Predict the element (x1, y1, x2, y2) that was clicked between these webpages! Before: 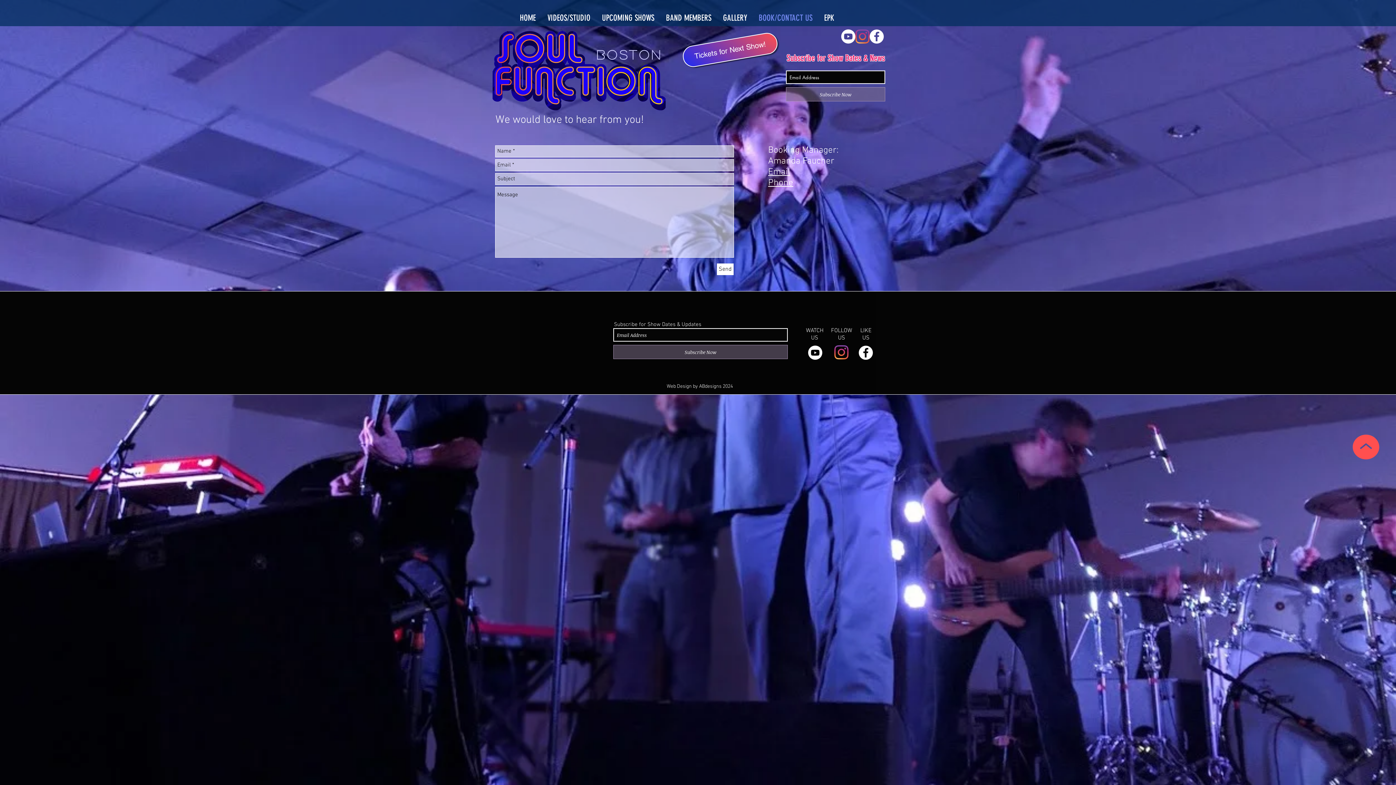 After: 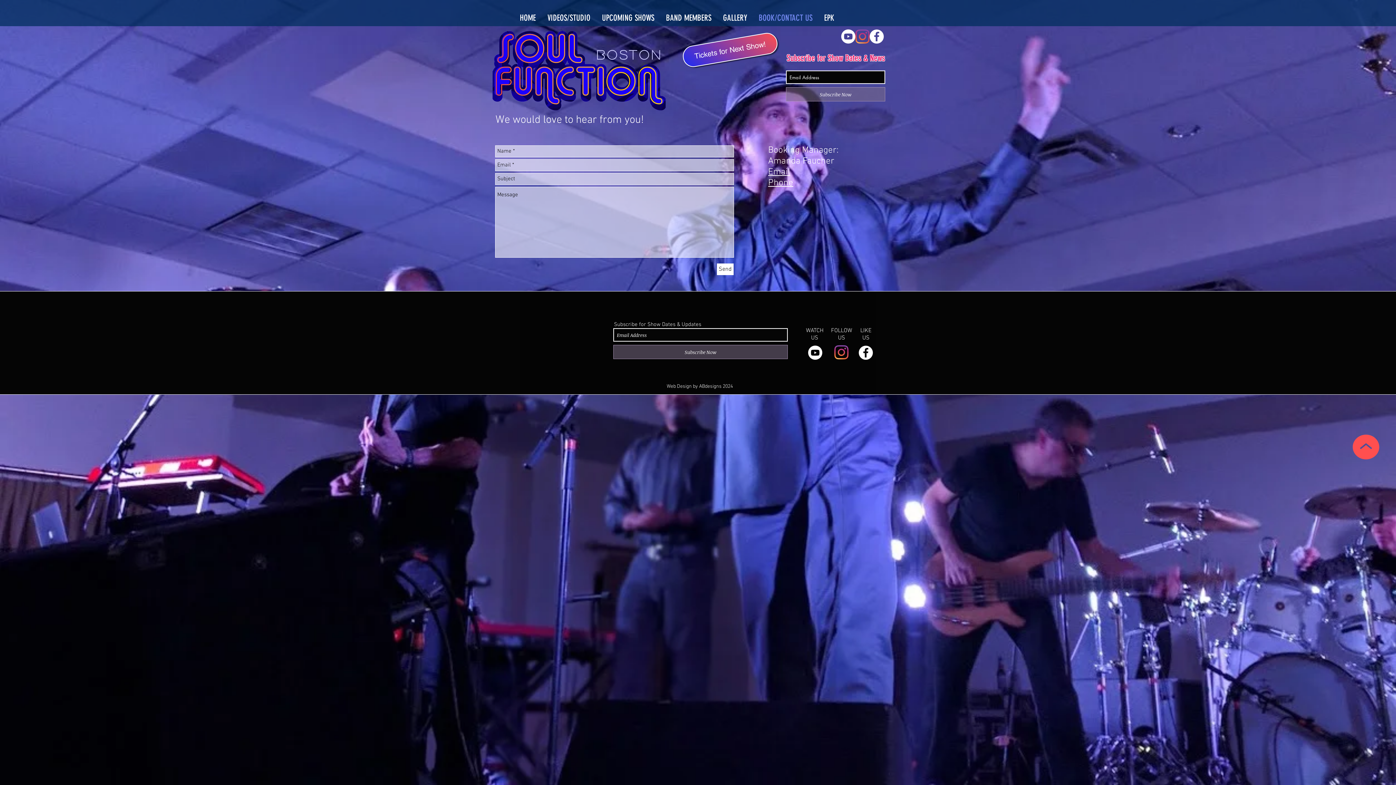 Action: bbox: (1353, 434, 1379, 459)